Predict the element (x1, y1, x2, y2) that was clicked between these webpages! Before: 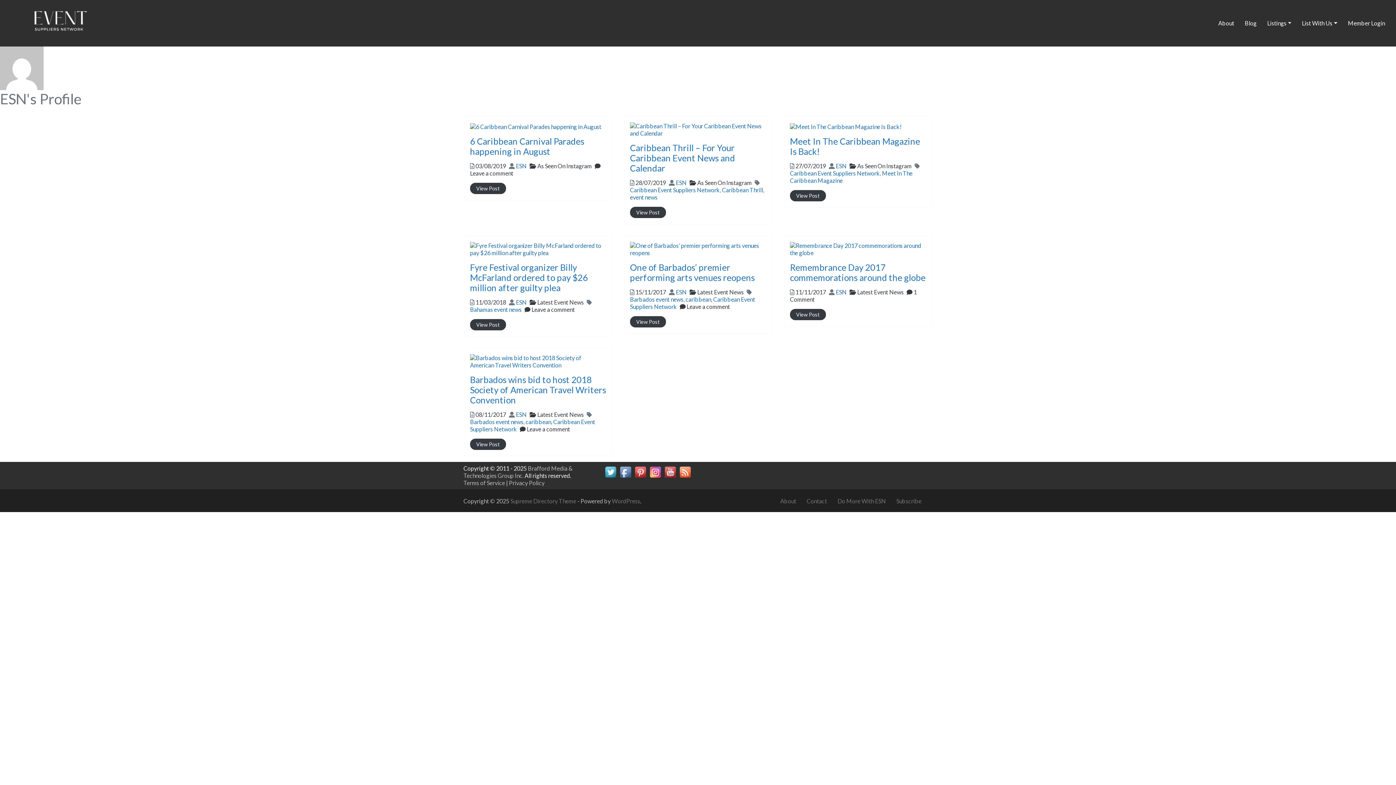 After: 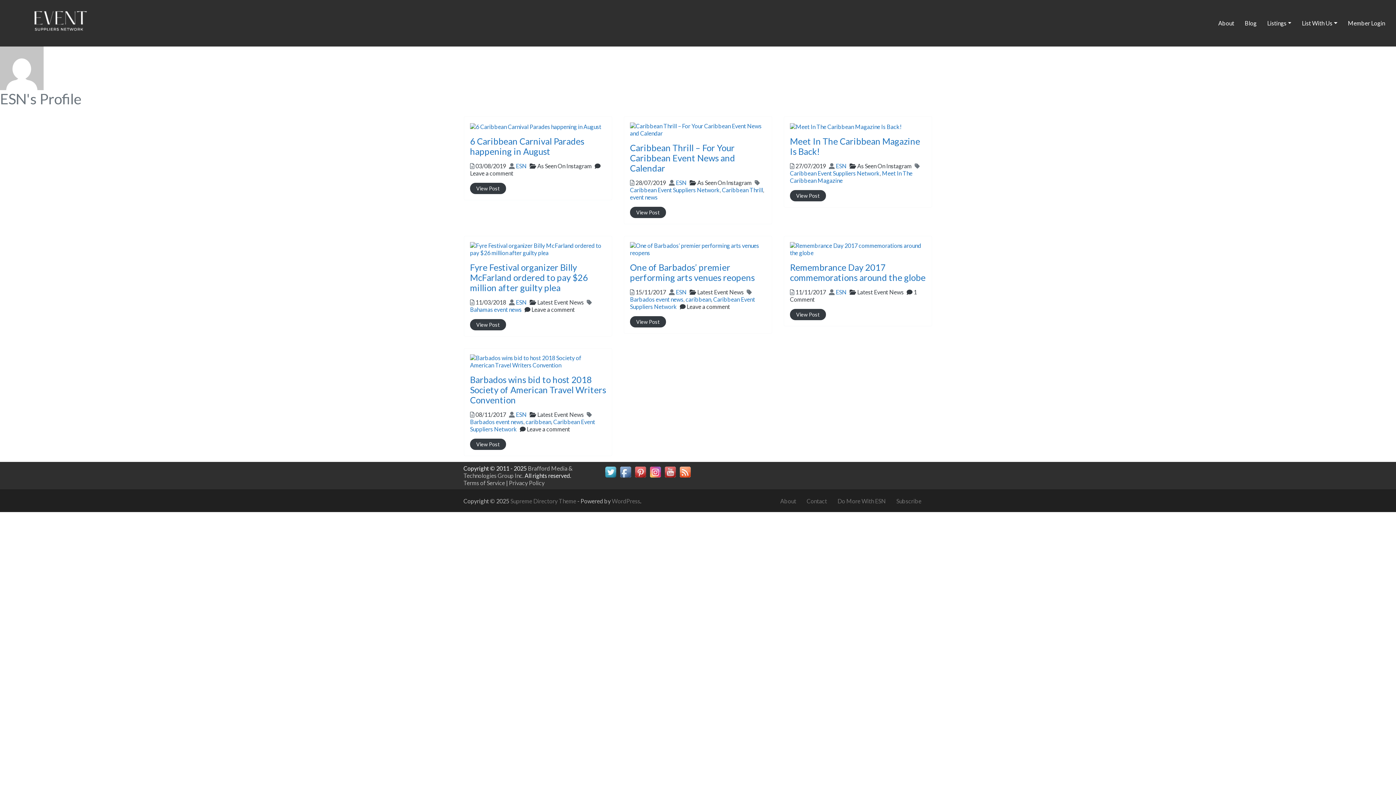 Action: bbox: (516, 298, 526, 305) label: ESN